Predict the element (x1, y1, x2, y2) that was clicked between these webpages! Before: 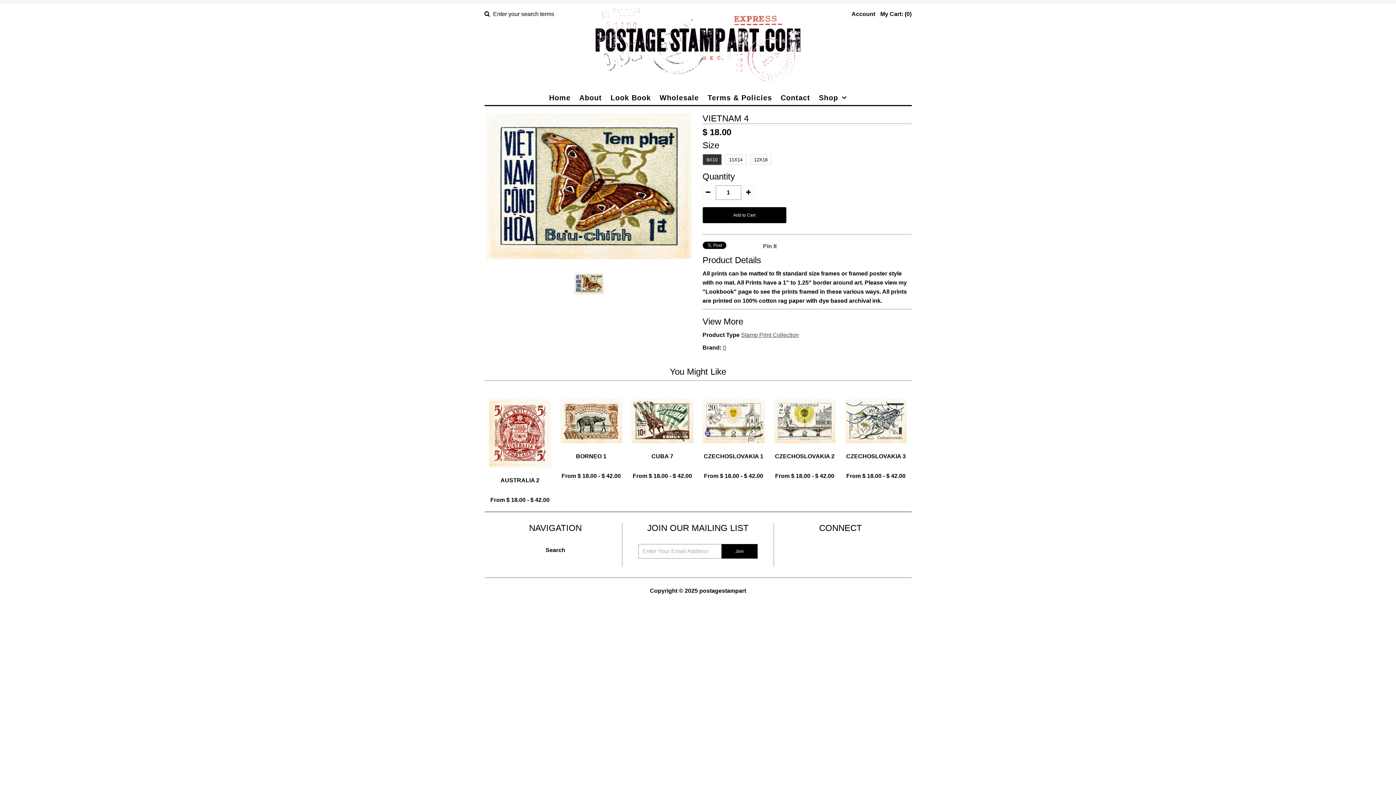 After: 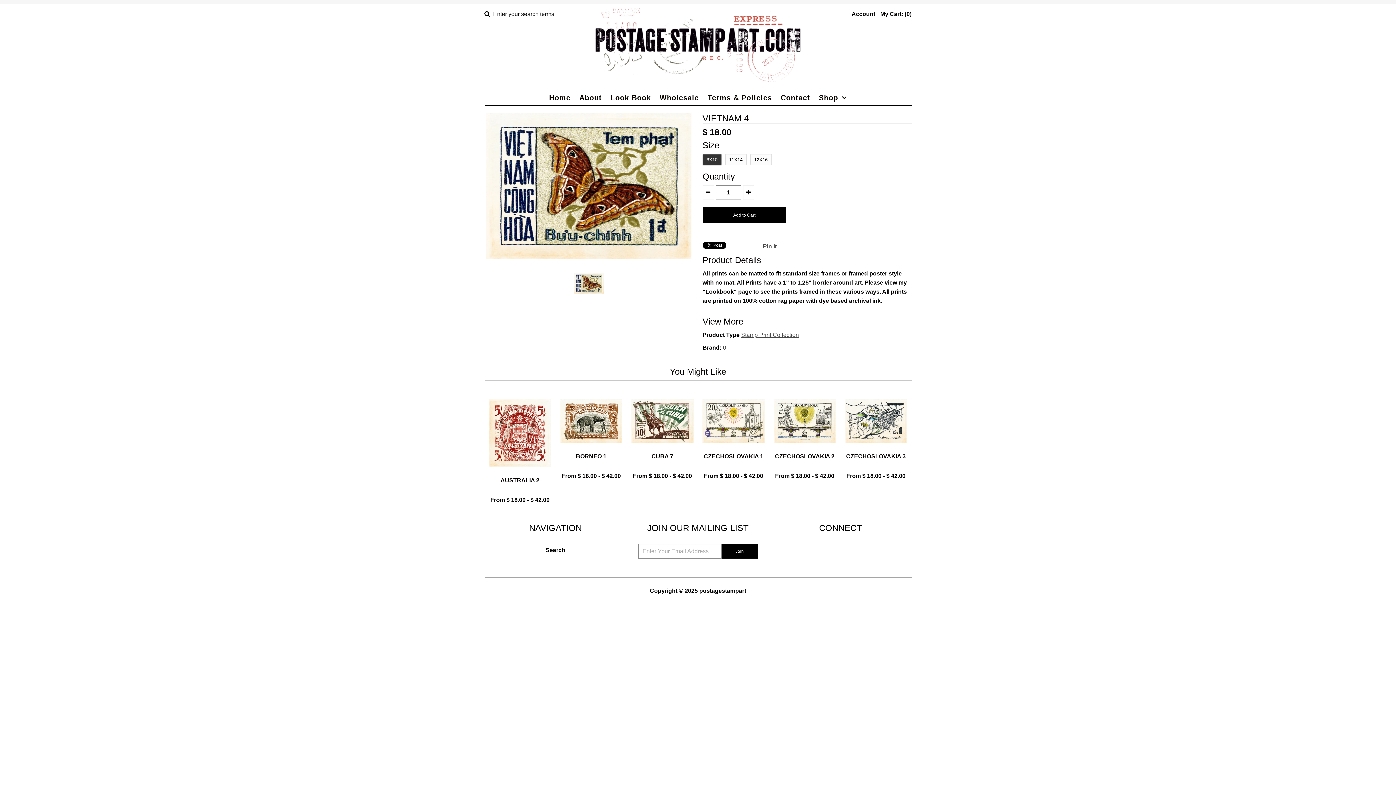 Action: bbox: (571, 274, 606, 280)